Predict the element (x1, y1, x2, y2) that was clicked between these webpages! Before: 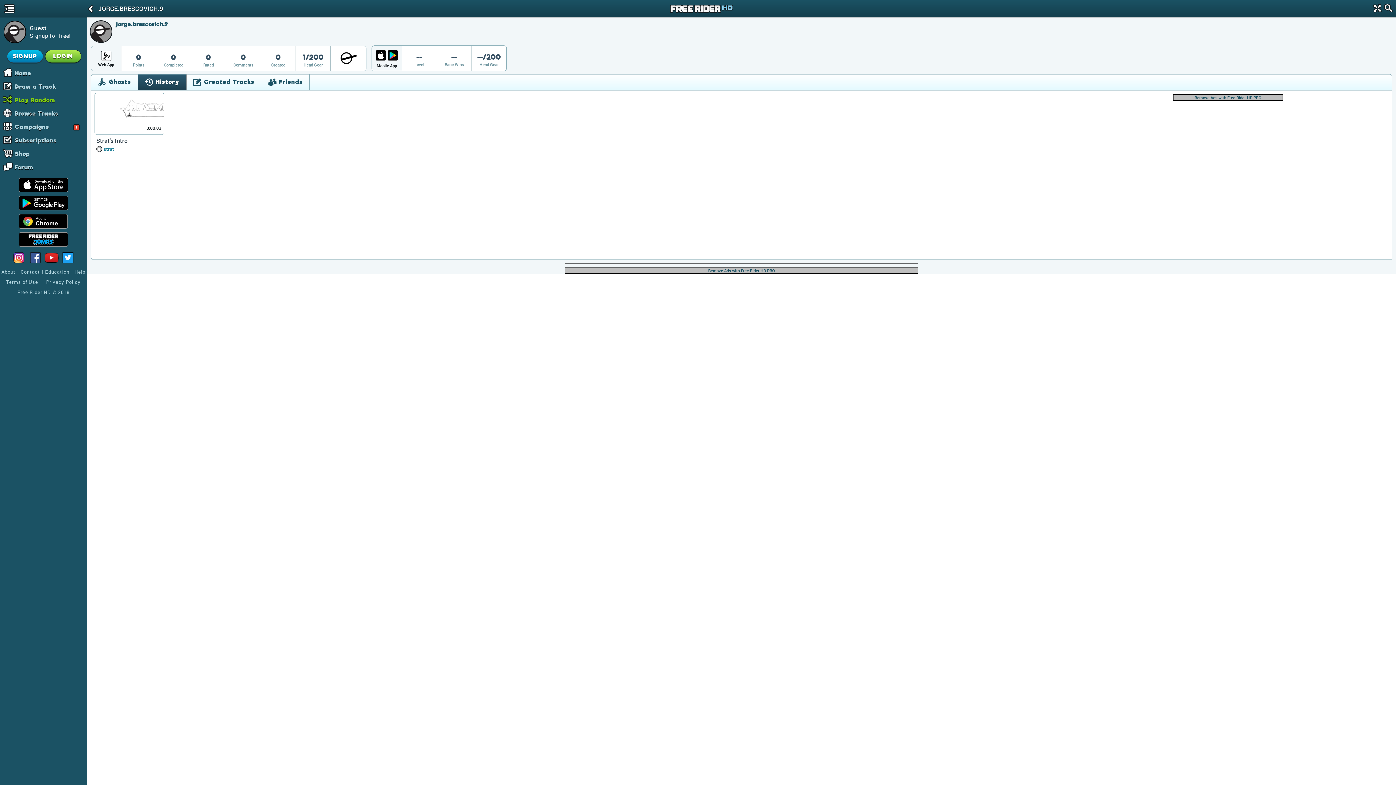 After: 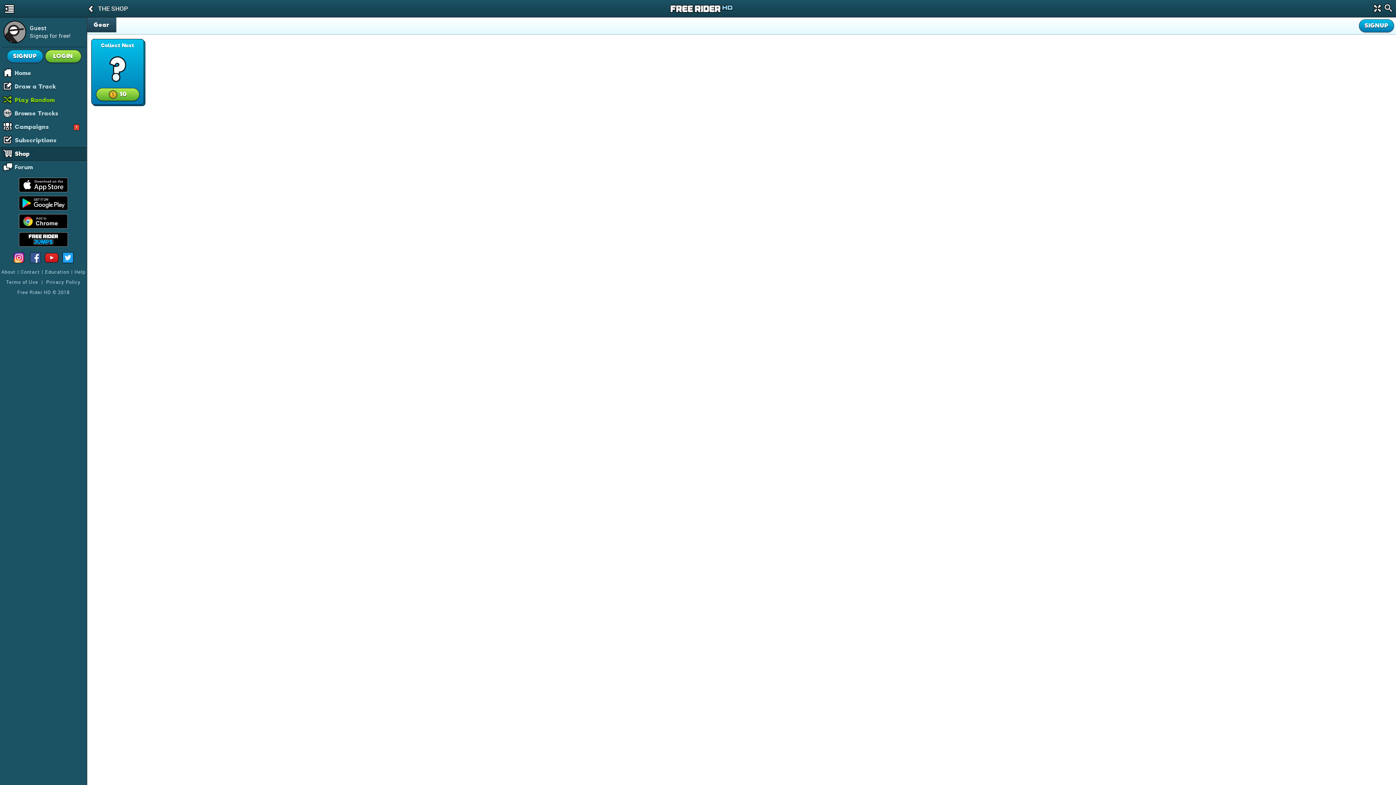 Action: label: Shop bbox: (14, 147, 86, 160)